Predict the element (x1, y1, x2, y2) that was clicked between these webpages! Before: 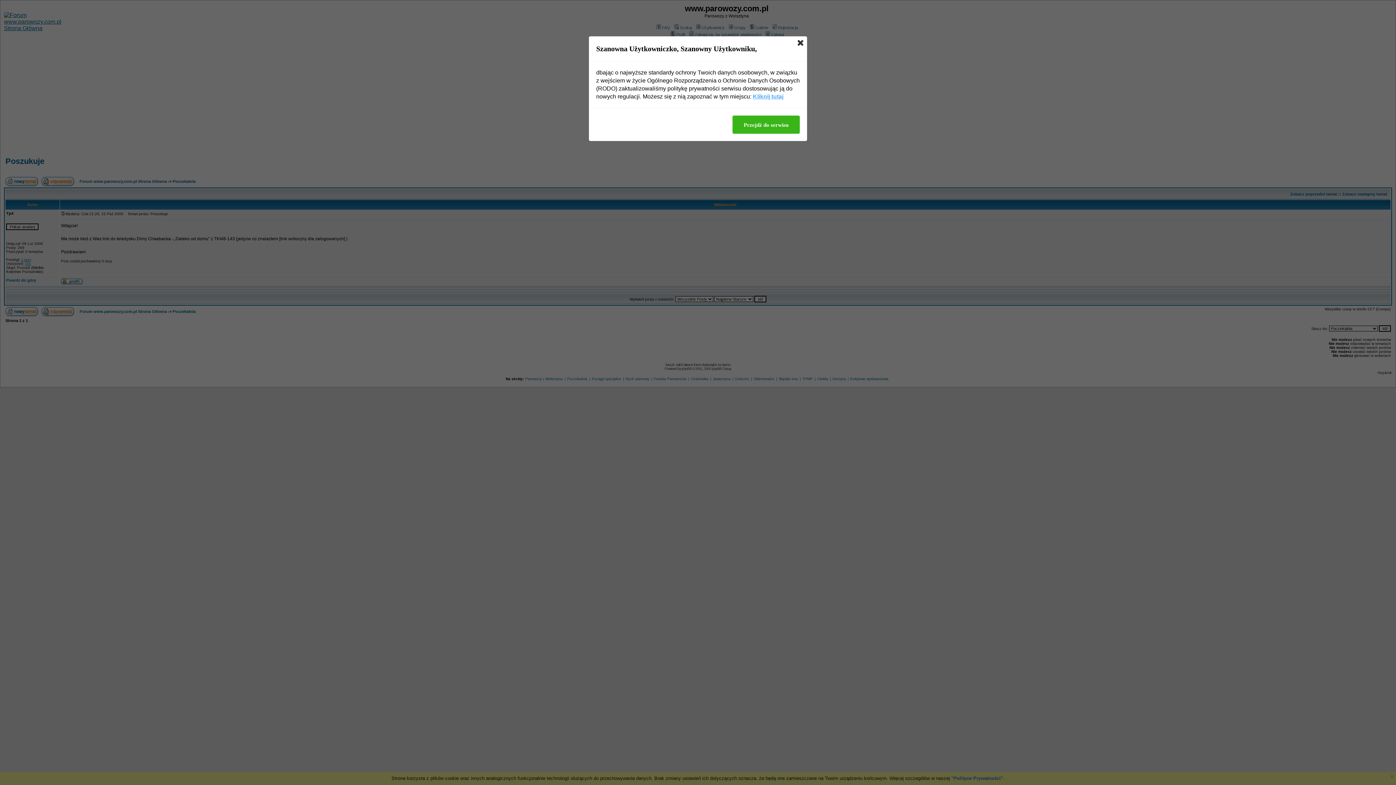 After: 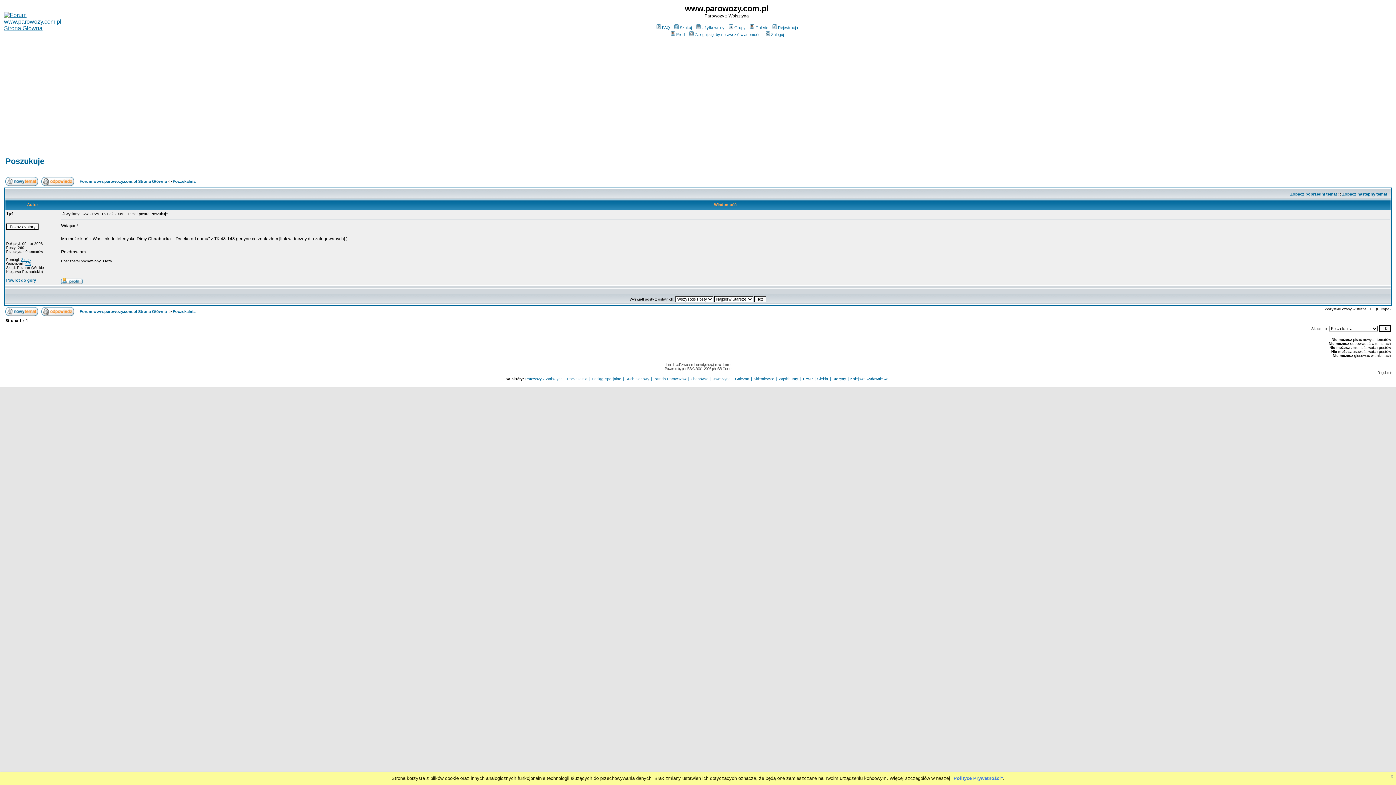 Action: bbox: (797, 40, 803, 45)